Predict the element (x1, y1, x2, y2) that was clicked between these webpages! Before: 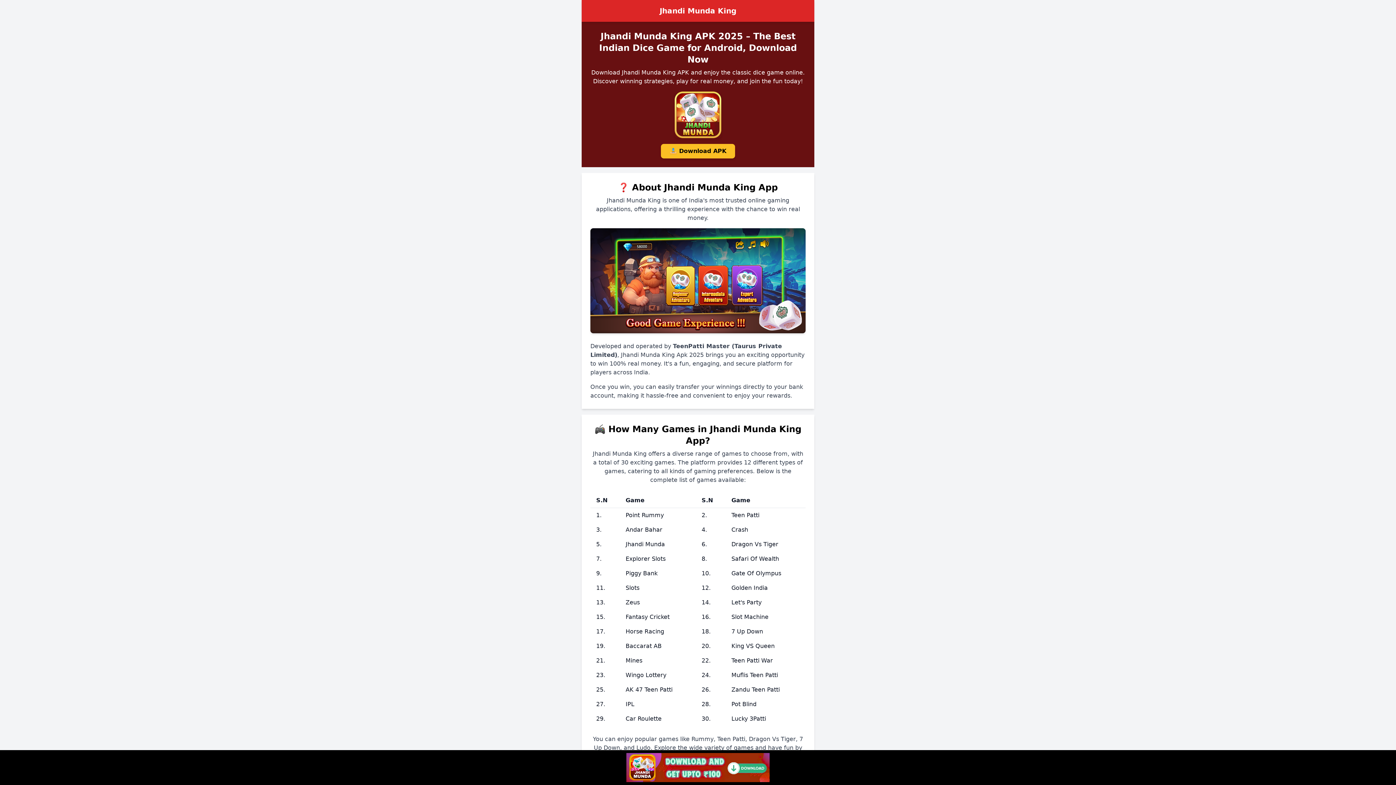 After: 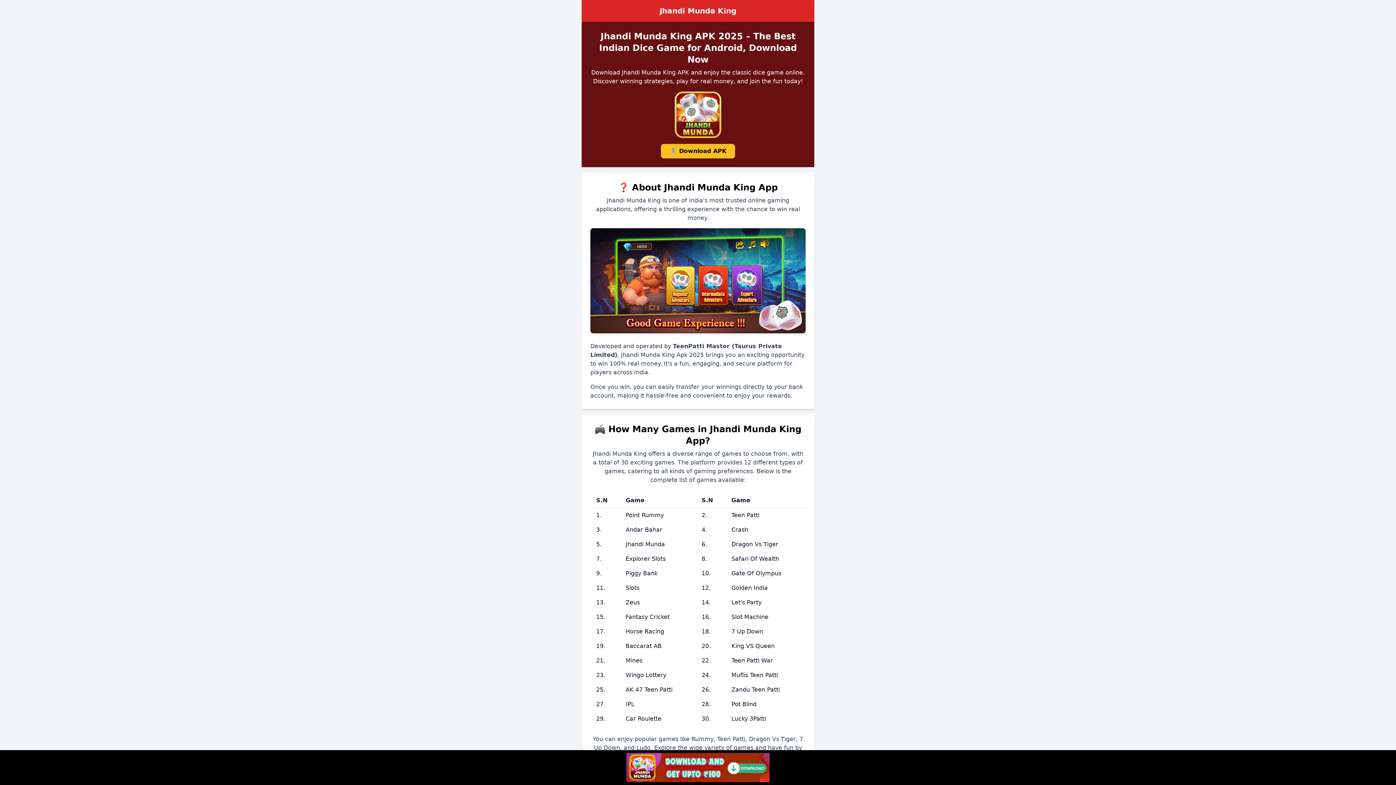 Action: bbox: (626, 753, 769, 782)